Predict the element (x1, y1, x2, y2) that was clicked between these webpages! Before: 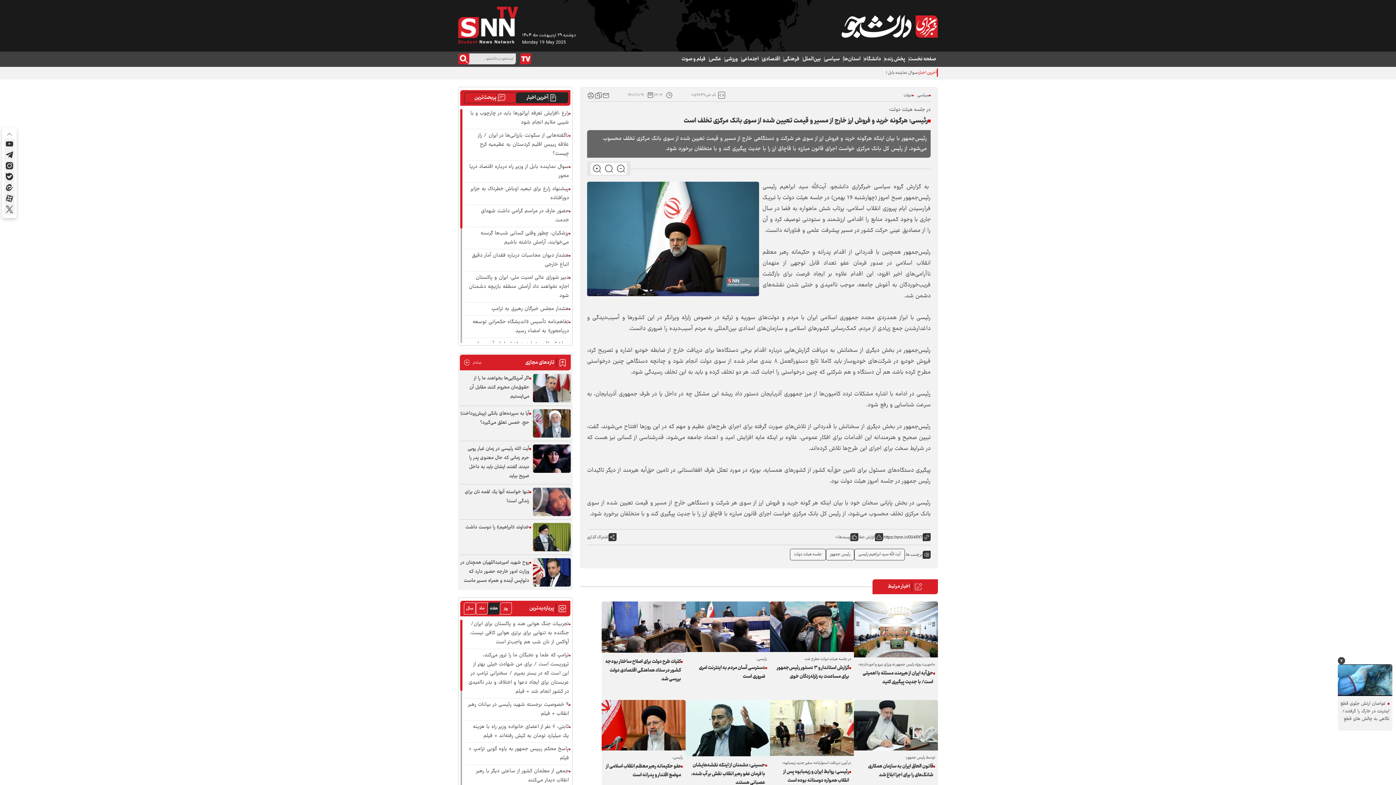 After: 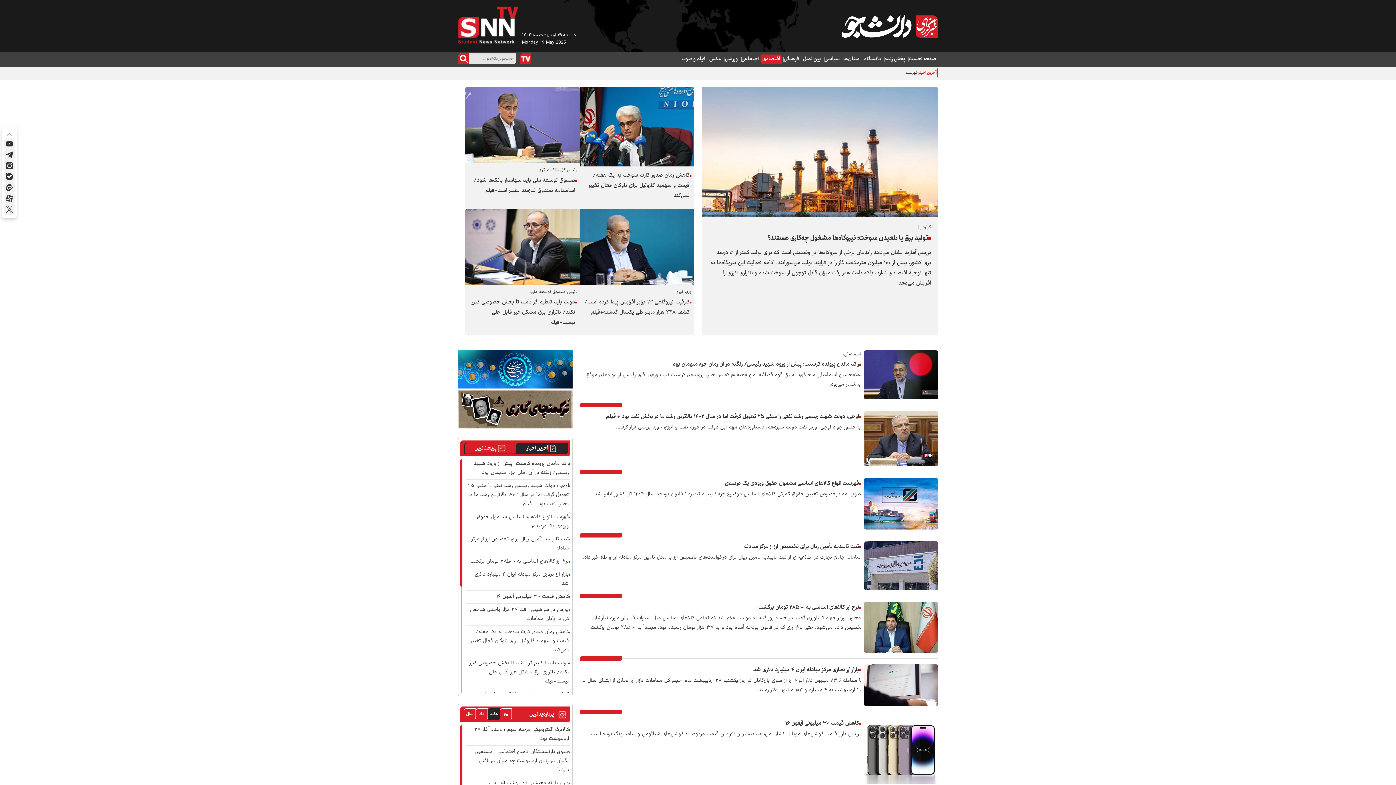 Action: bbox: (760, 54, 782, 64) label: اقتصادی